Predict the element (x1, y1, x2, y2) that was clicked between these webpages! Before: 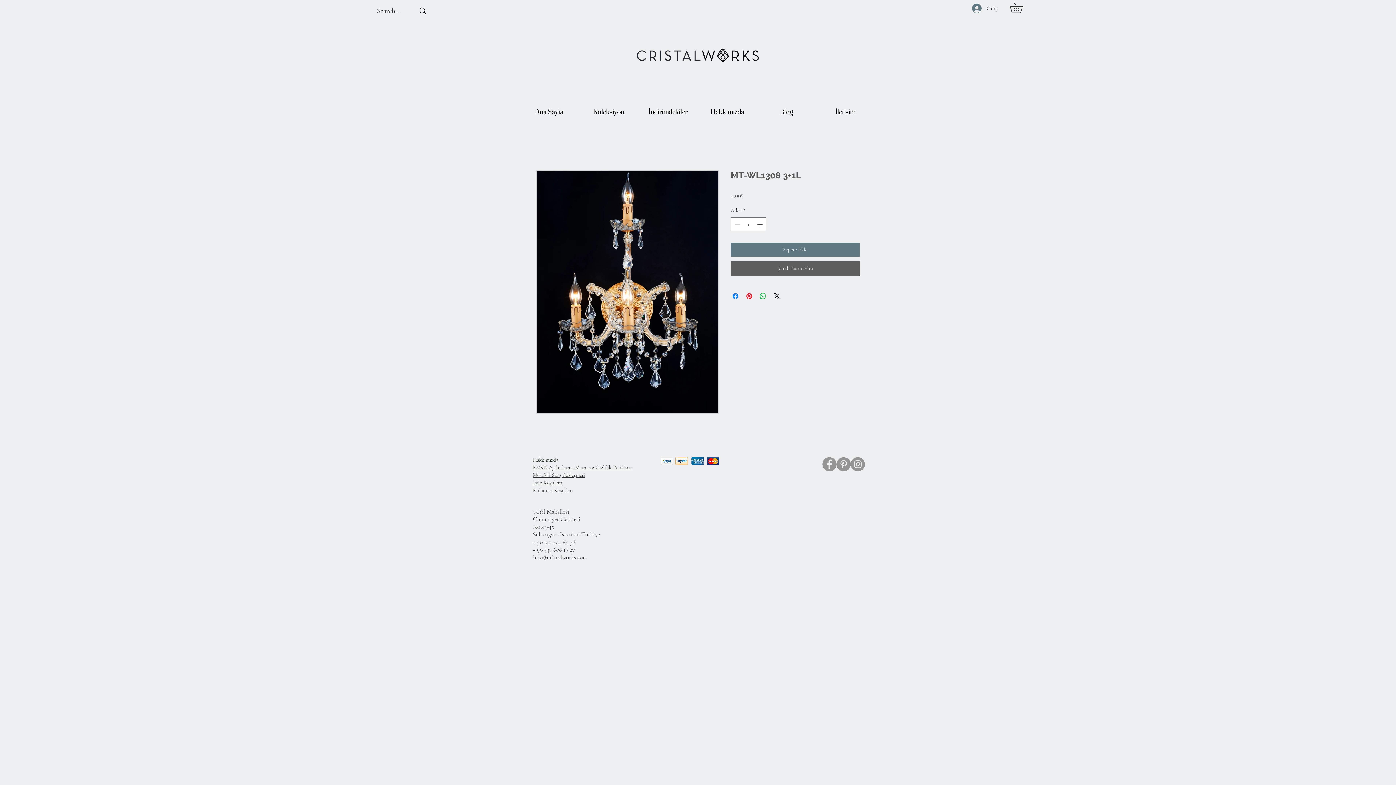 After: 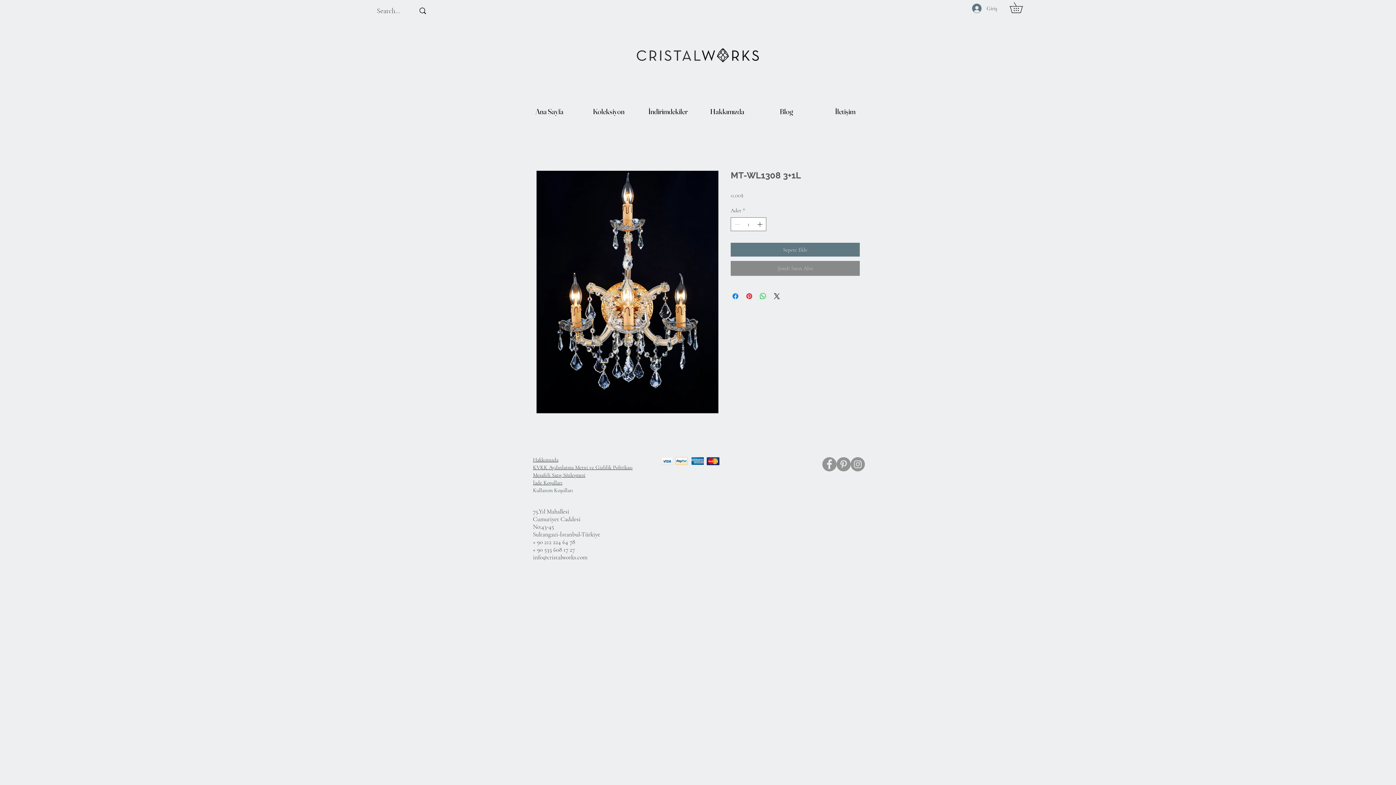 Action: bbox: (730, 261, 860, 276) label: Şimdi Satın Alın